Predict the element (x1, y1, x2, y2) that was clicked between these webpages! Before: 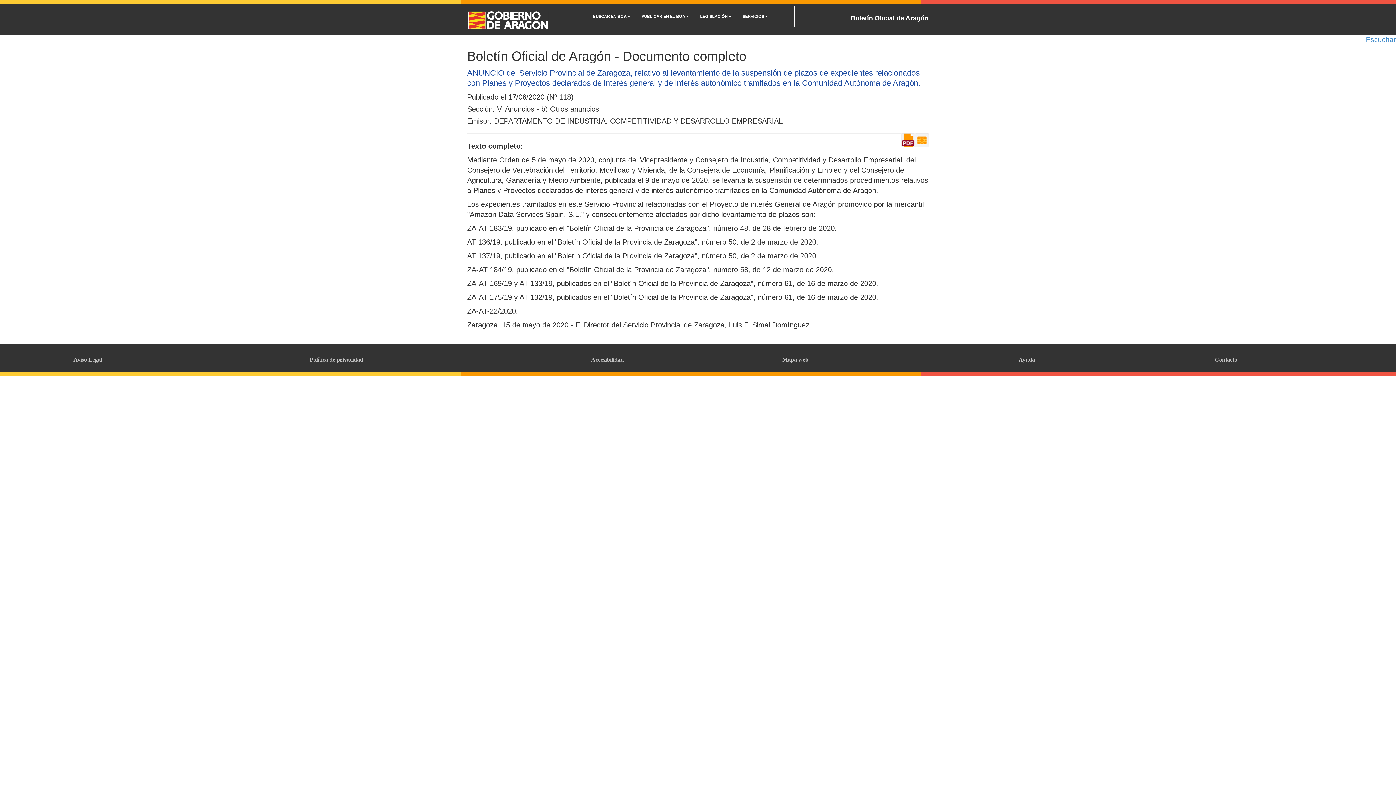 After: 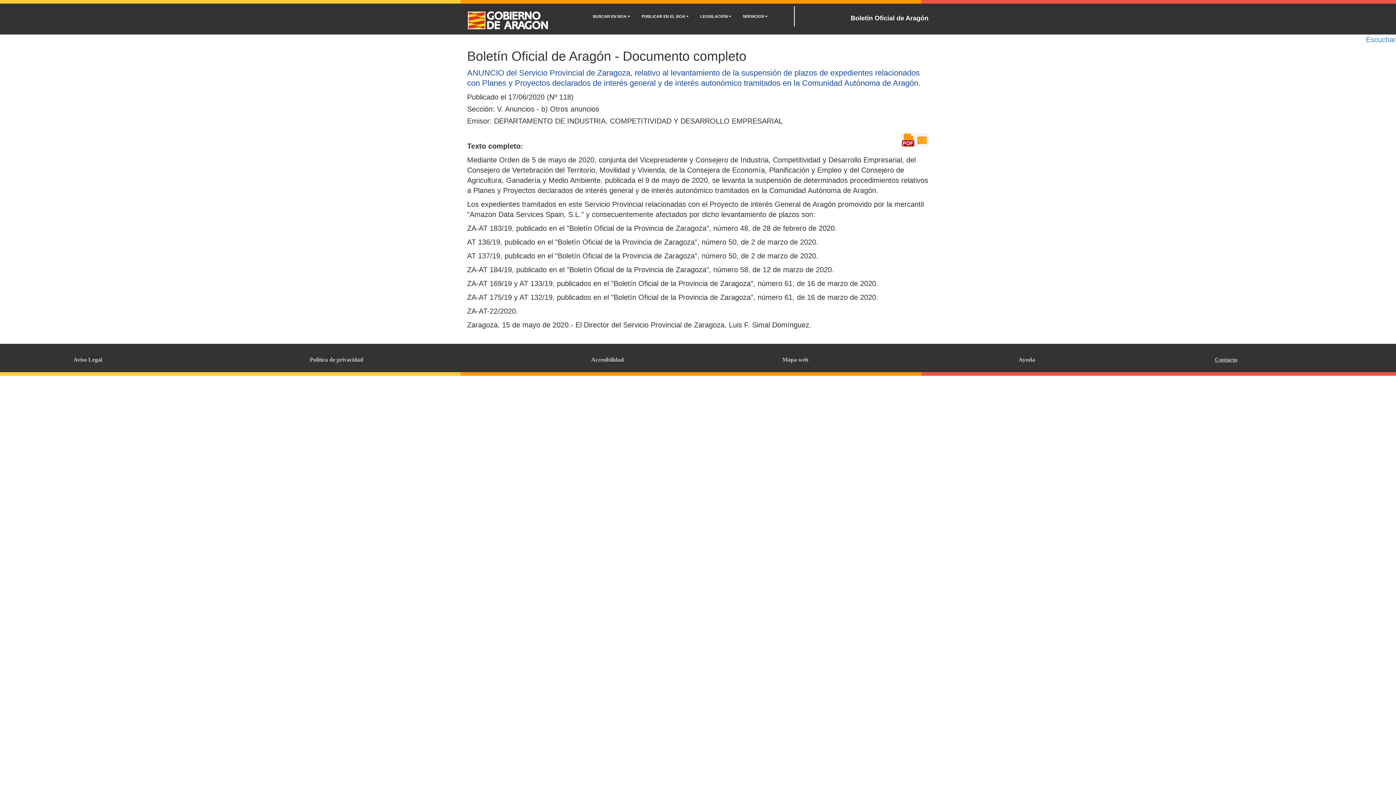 Action: bbox: (1215, 354, 1237, 365) label: Contacto